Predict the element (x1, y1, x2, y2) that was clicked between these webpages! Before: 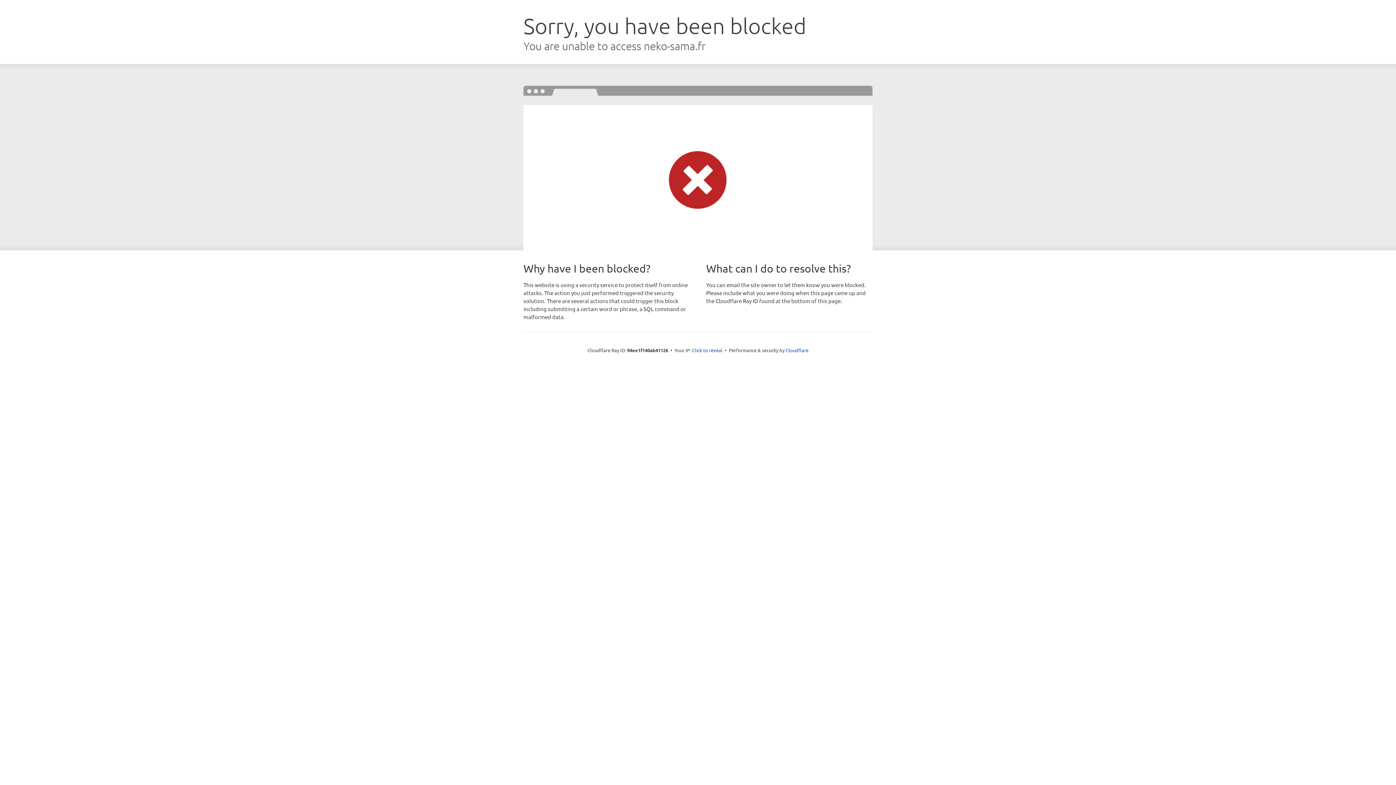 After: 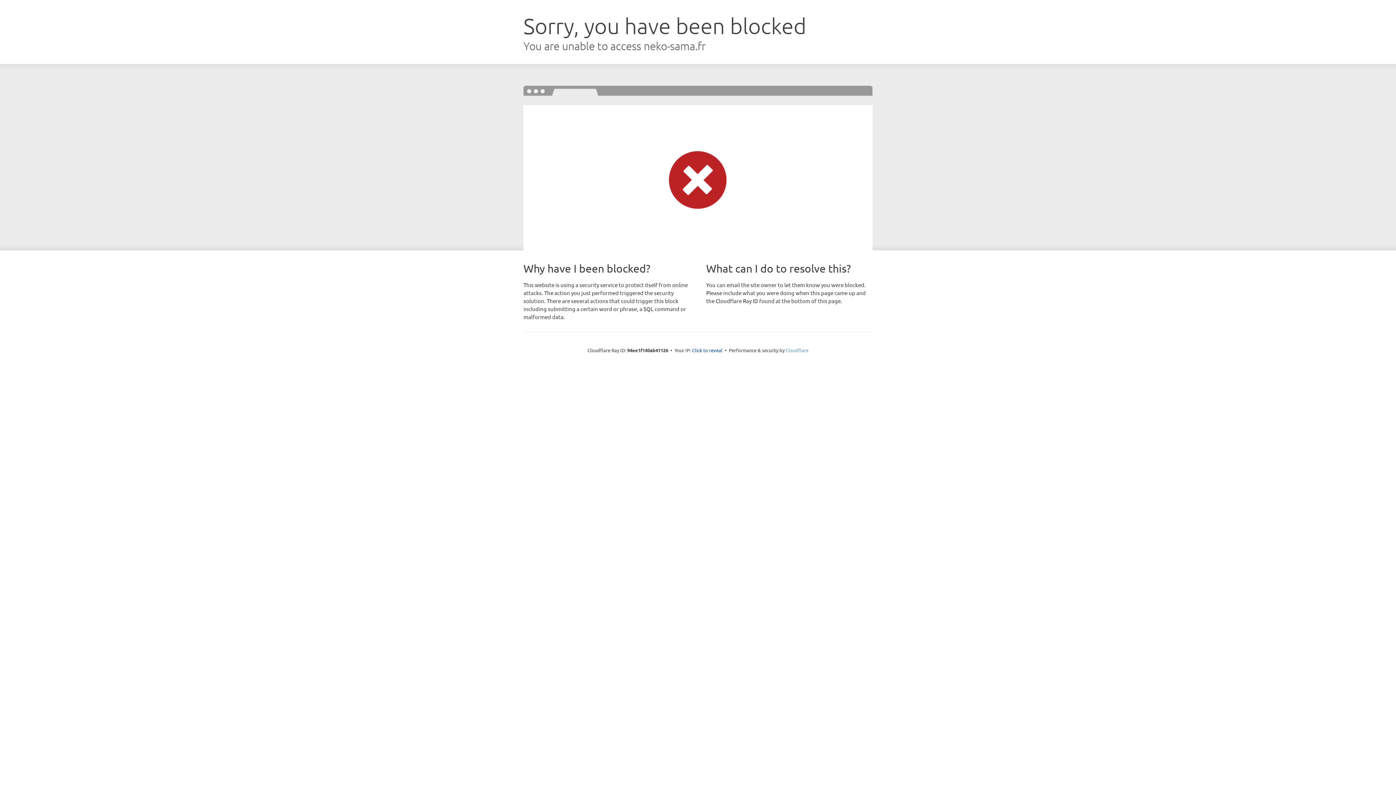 Action: label: Cloudflare bbox: (785, 347, 808, 353)